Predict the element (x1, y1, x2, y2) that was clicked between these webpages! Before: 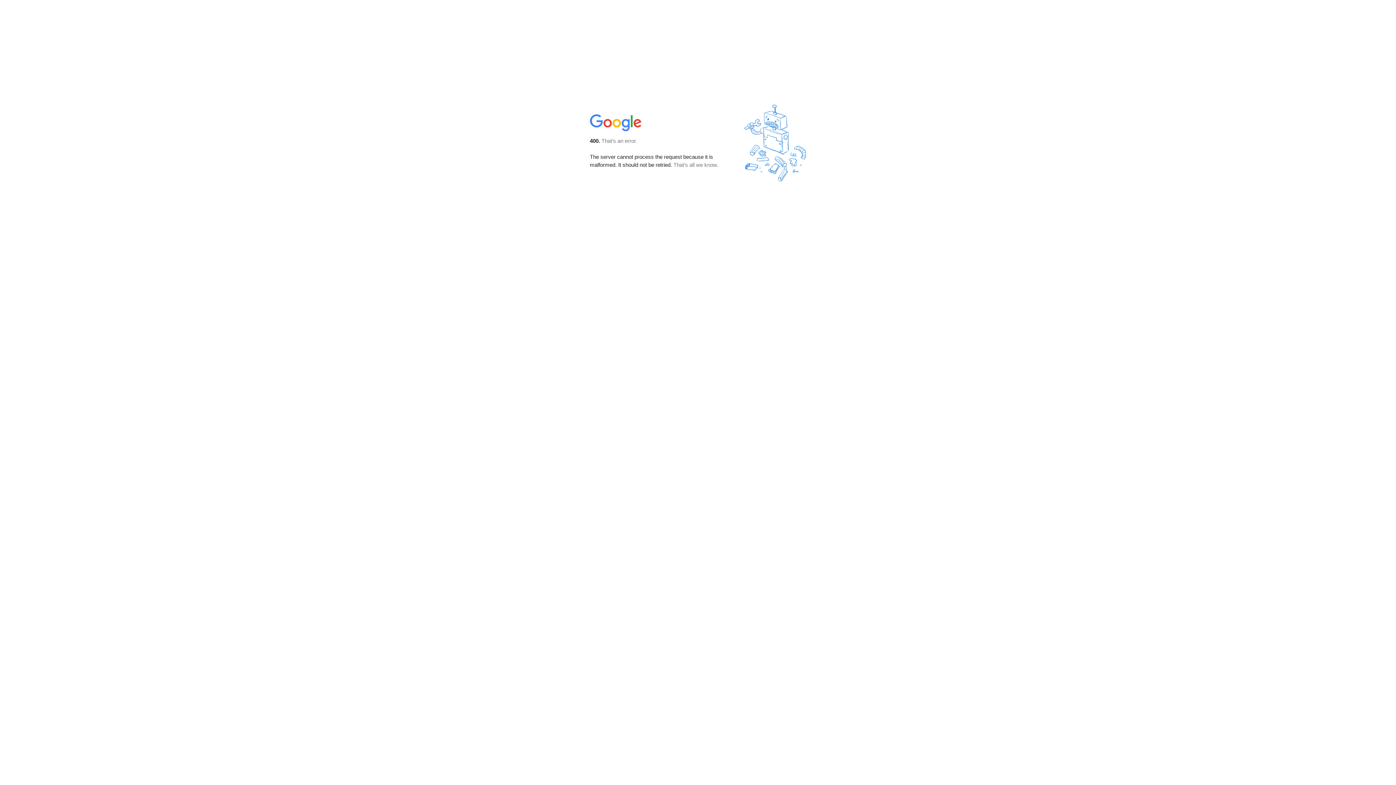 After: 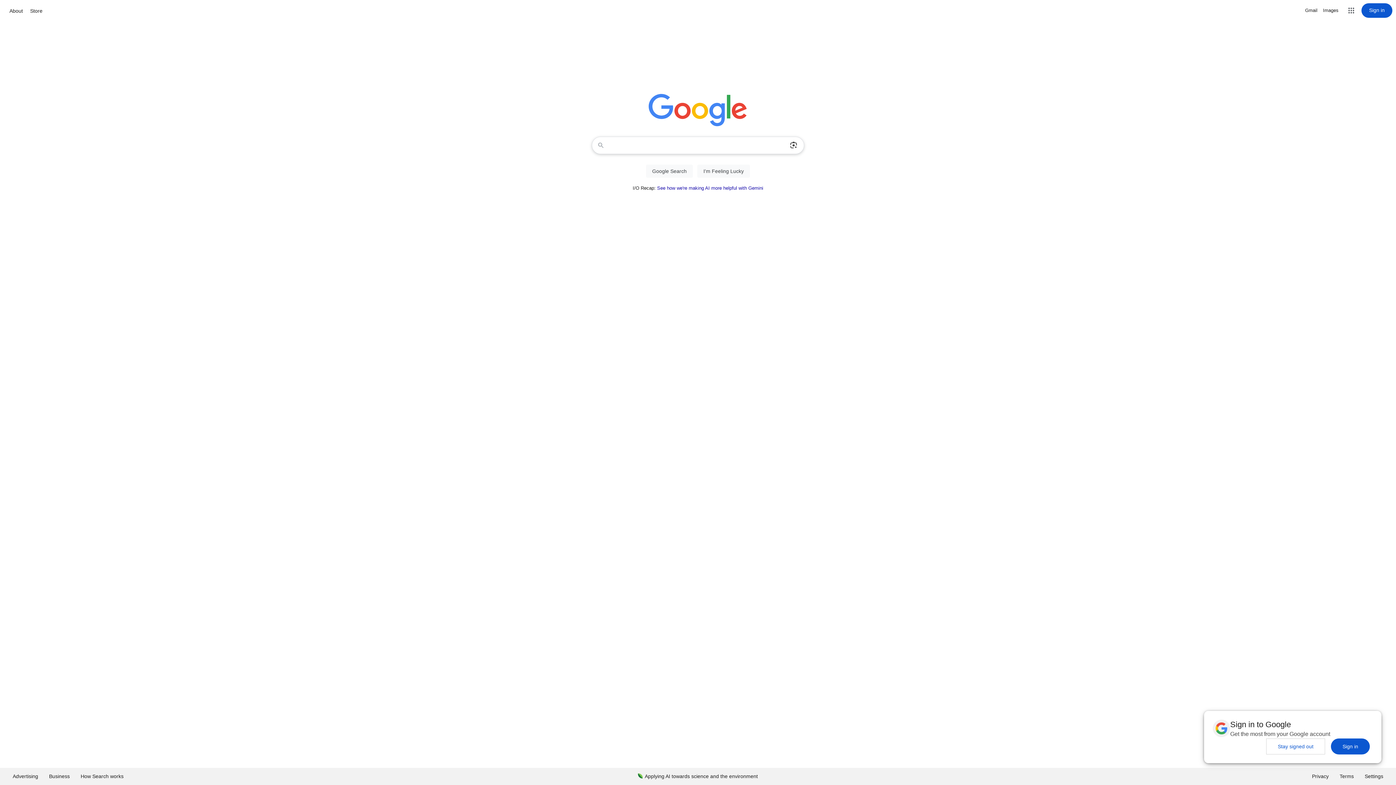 Action: bbox: (590, 127, 642, 134)